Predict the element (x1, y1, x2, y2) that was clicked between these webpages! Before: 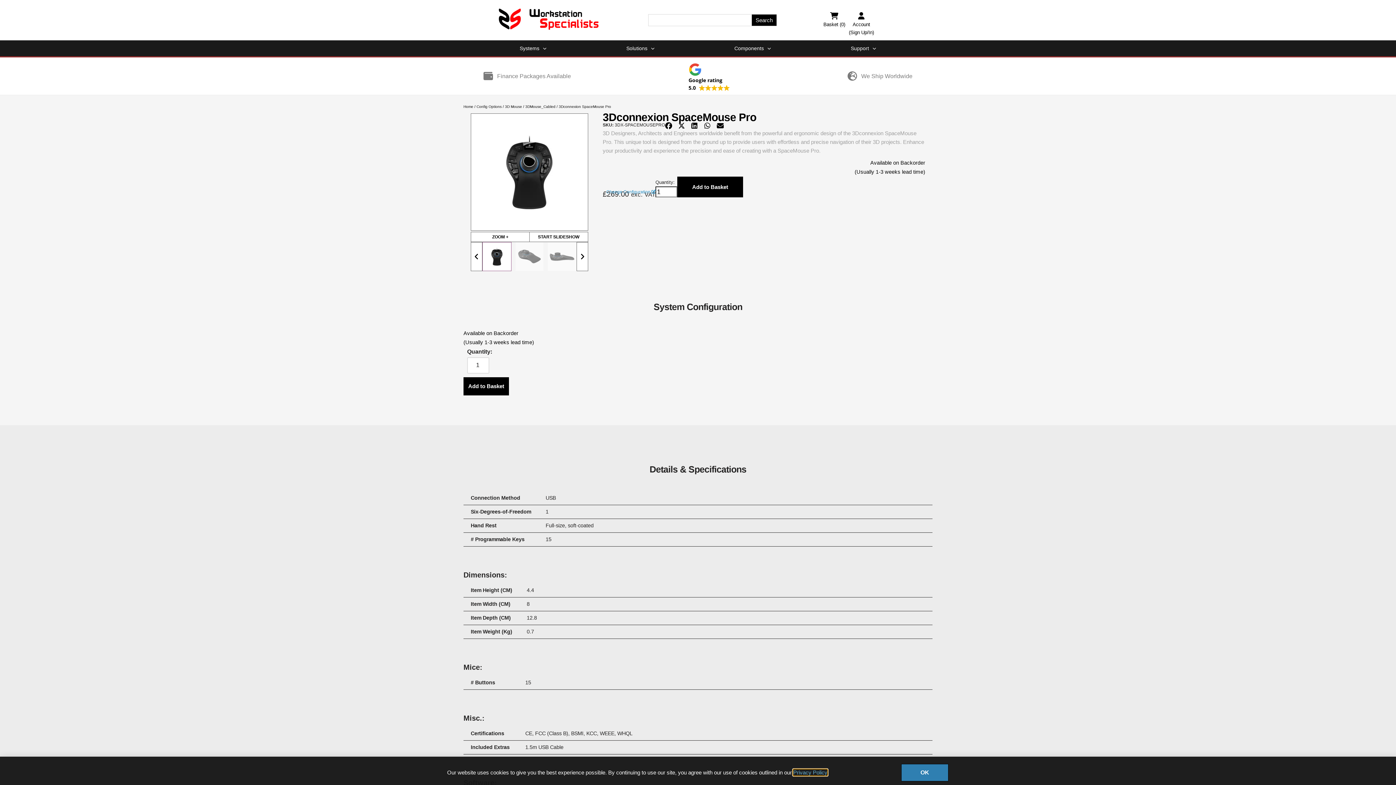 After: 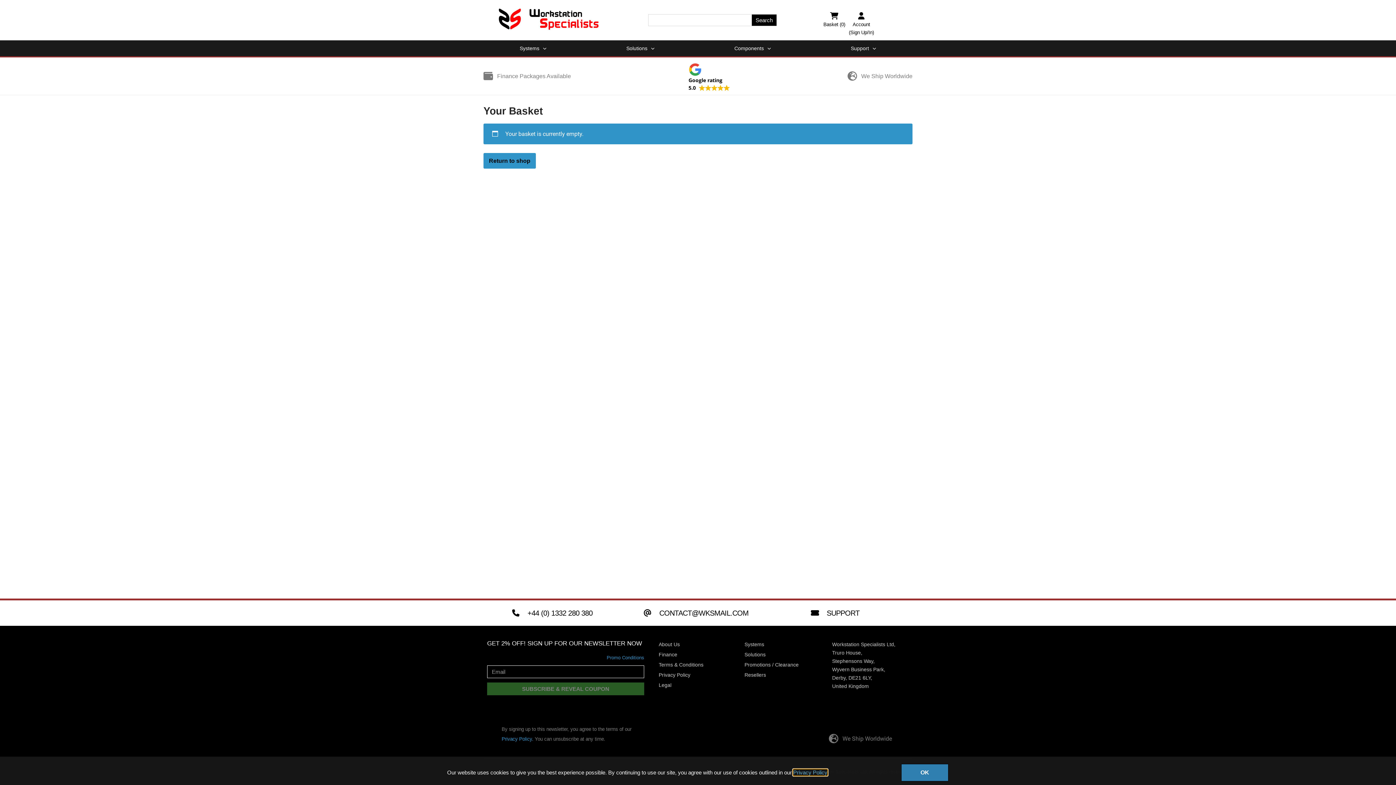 Action: label:  bbox: (830, 12, 838, 18)